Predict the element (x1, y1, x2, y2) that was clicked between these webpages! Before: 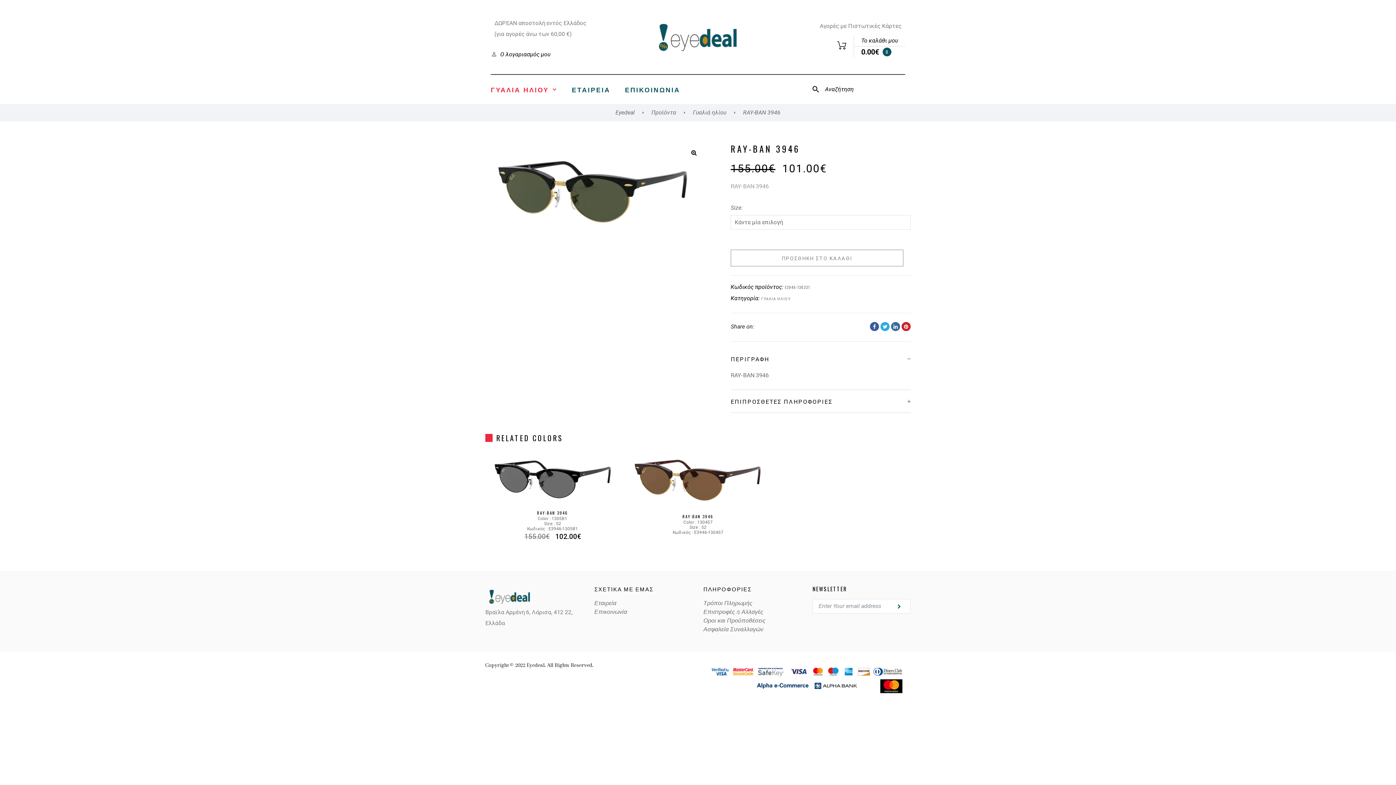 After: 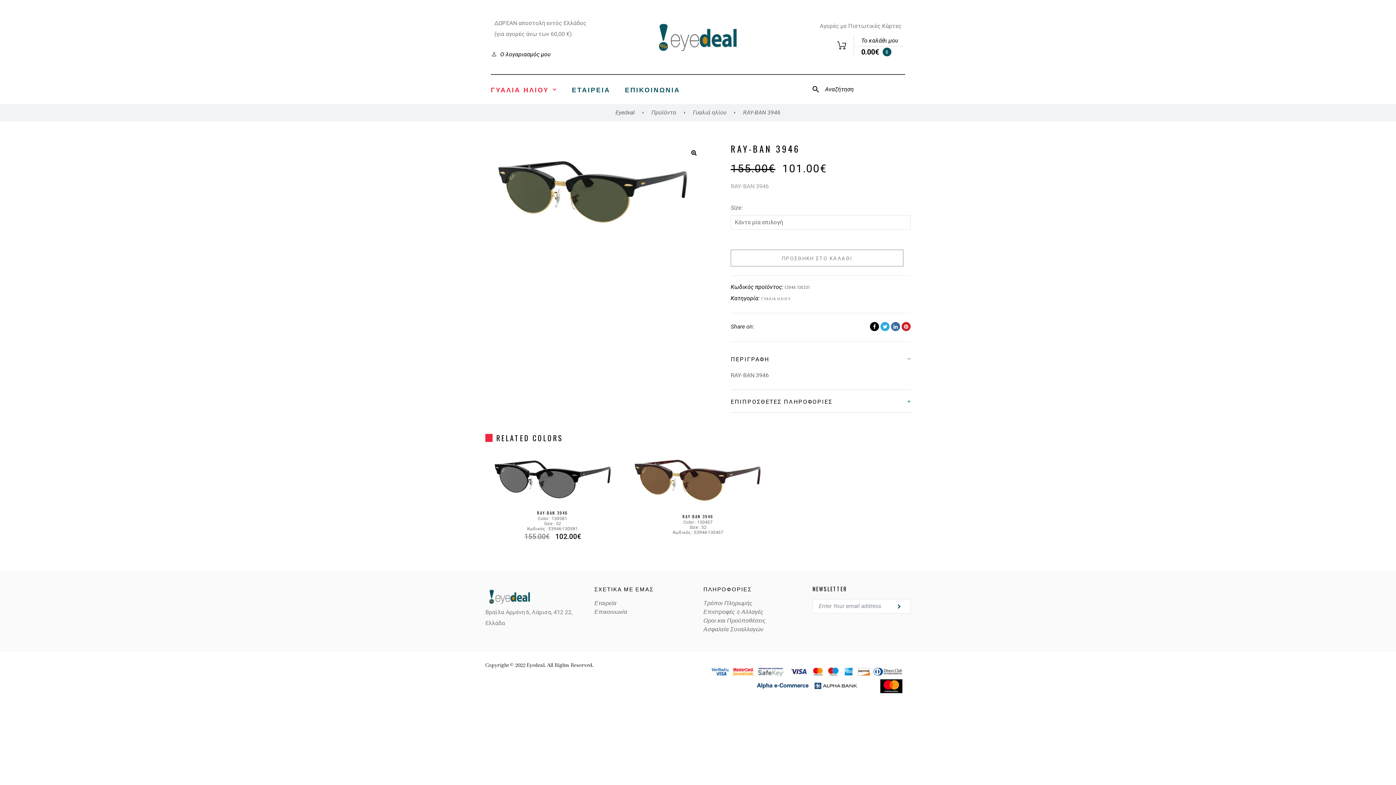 Action: bbox: (870, 322, 879, 331)